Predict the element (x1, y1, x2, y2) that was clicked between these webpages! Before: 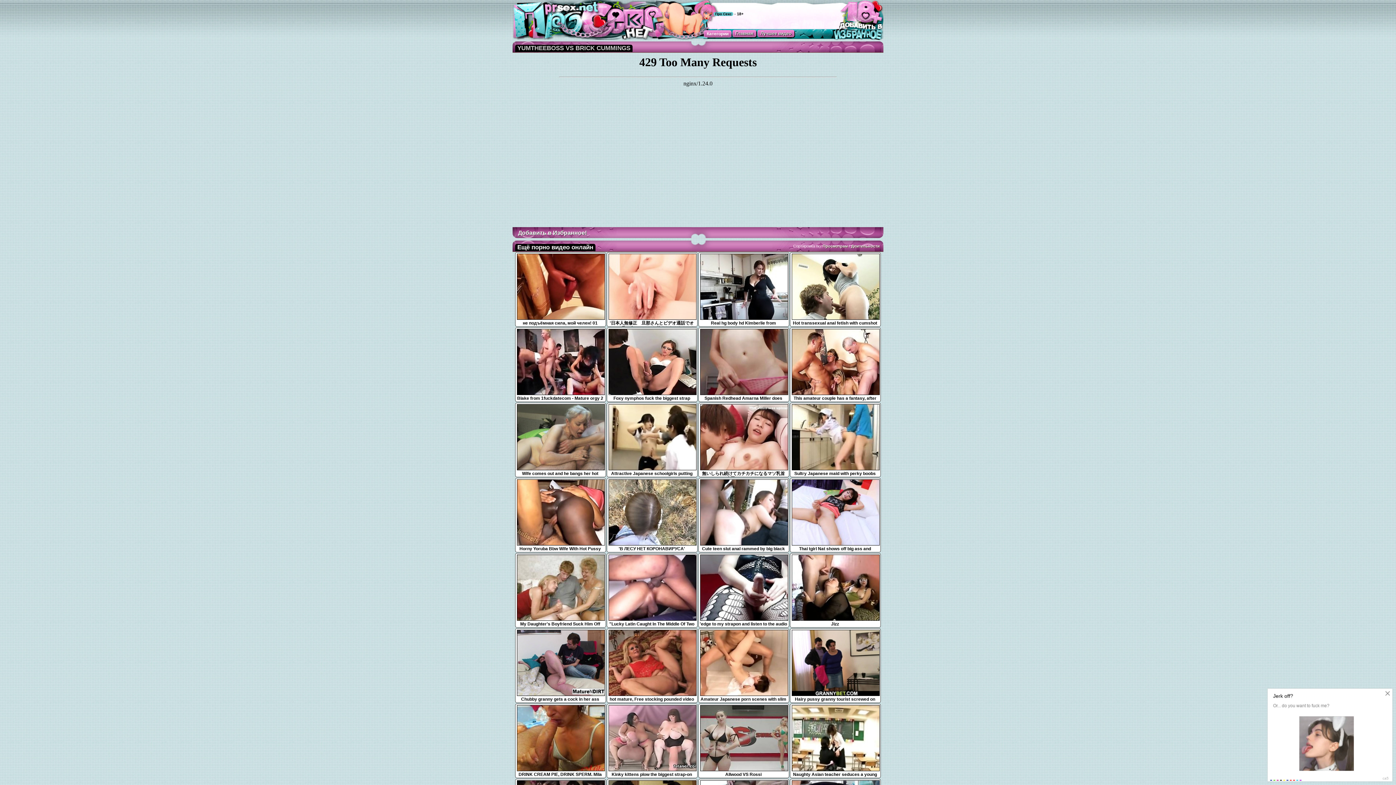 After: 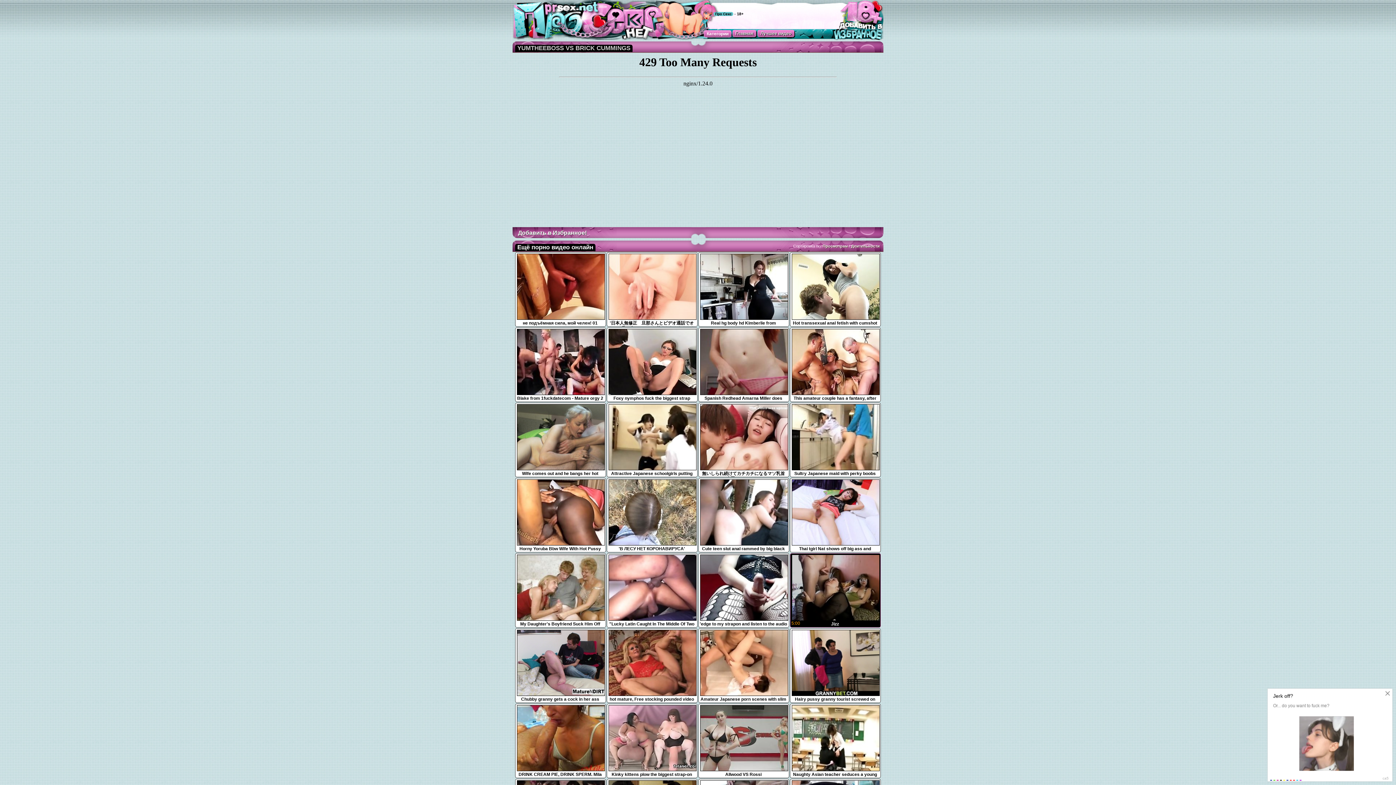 Action: label: Jizz
5:00 bbox: (791, 617, 880, 627)